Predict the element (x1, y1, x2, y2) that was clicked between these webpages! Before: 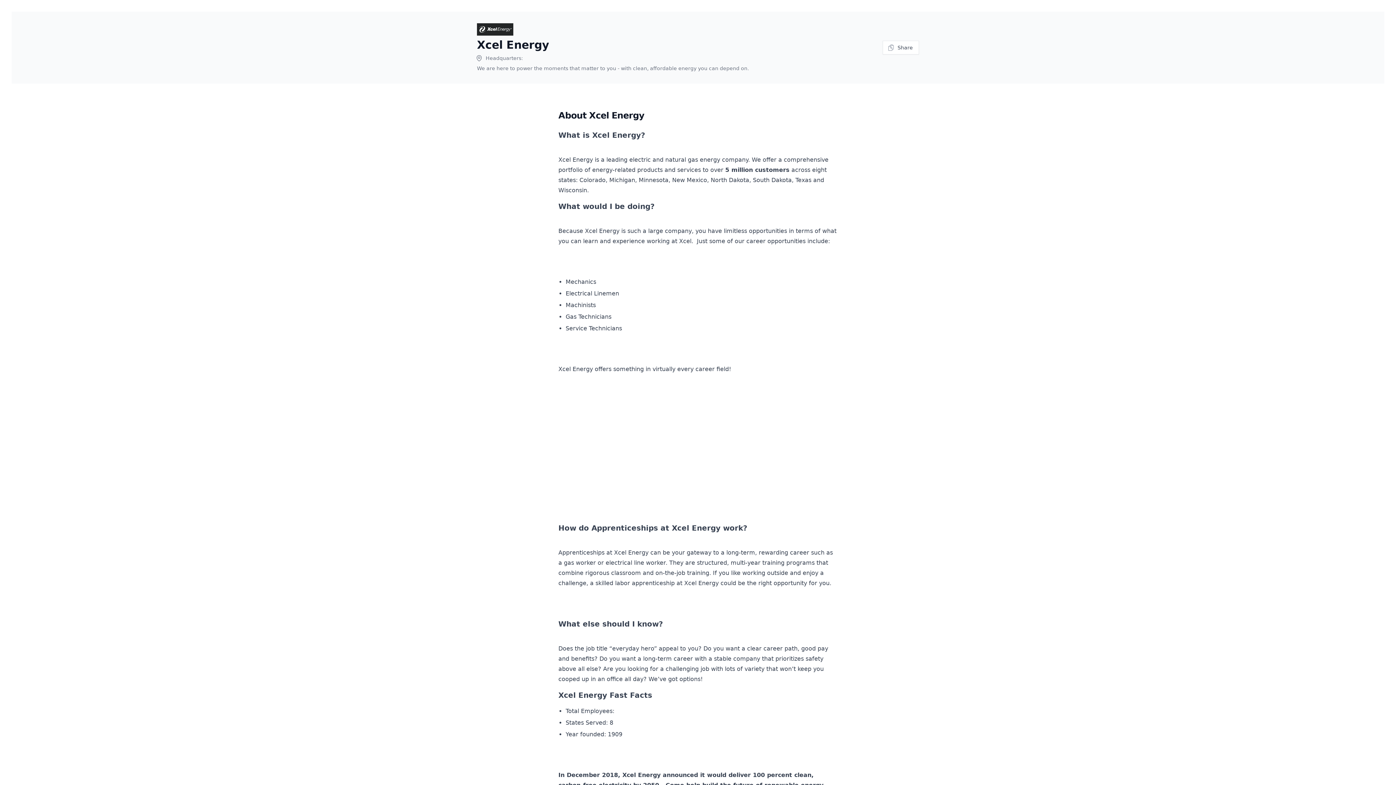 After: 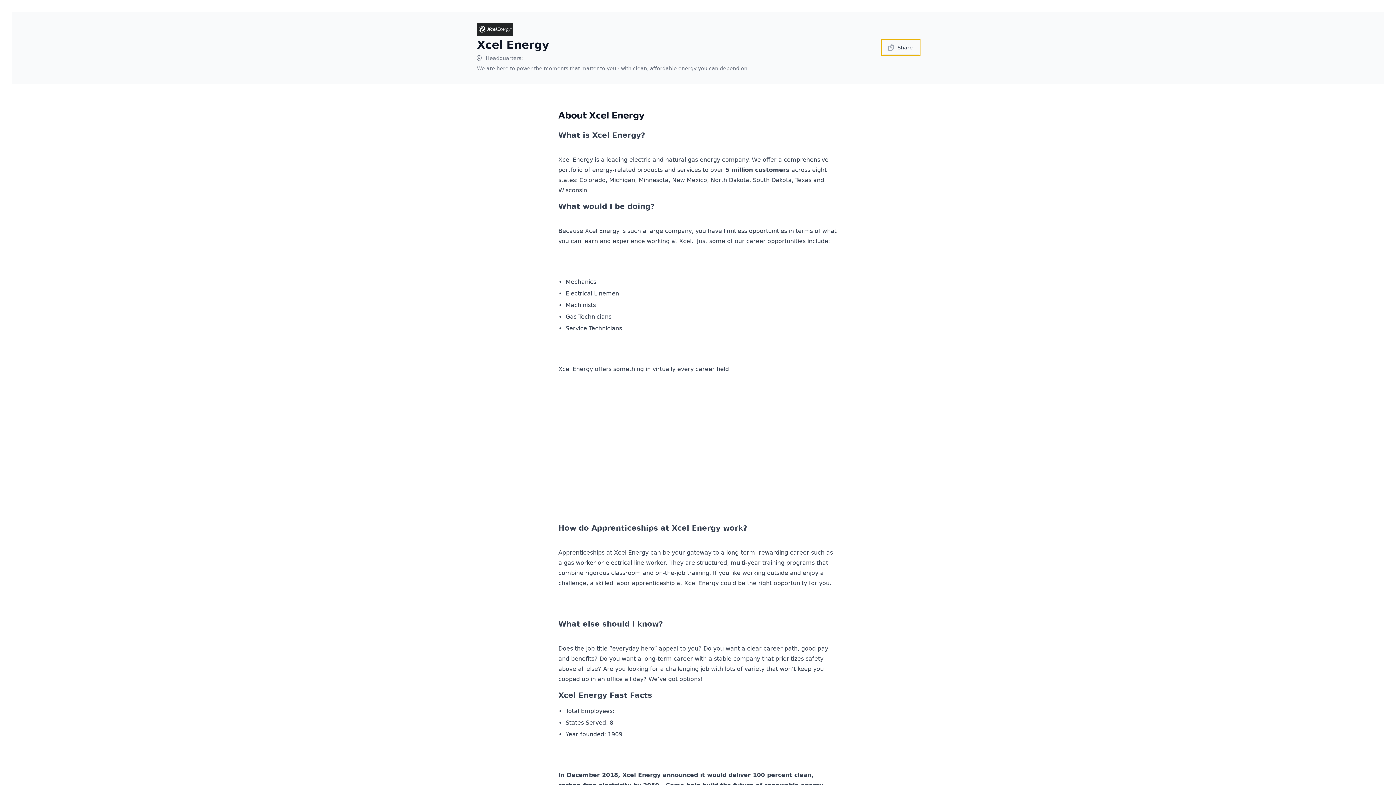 Action: label: Share bbox: (882, 40, 919, 54)